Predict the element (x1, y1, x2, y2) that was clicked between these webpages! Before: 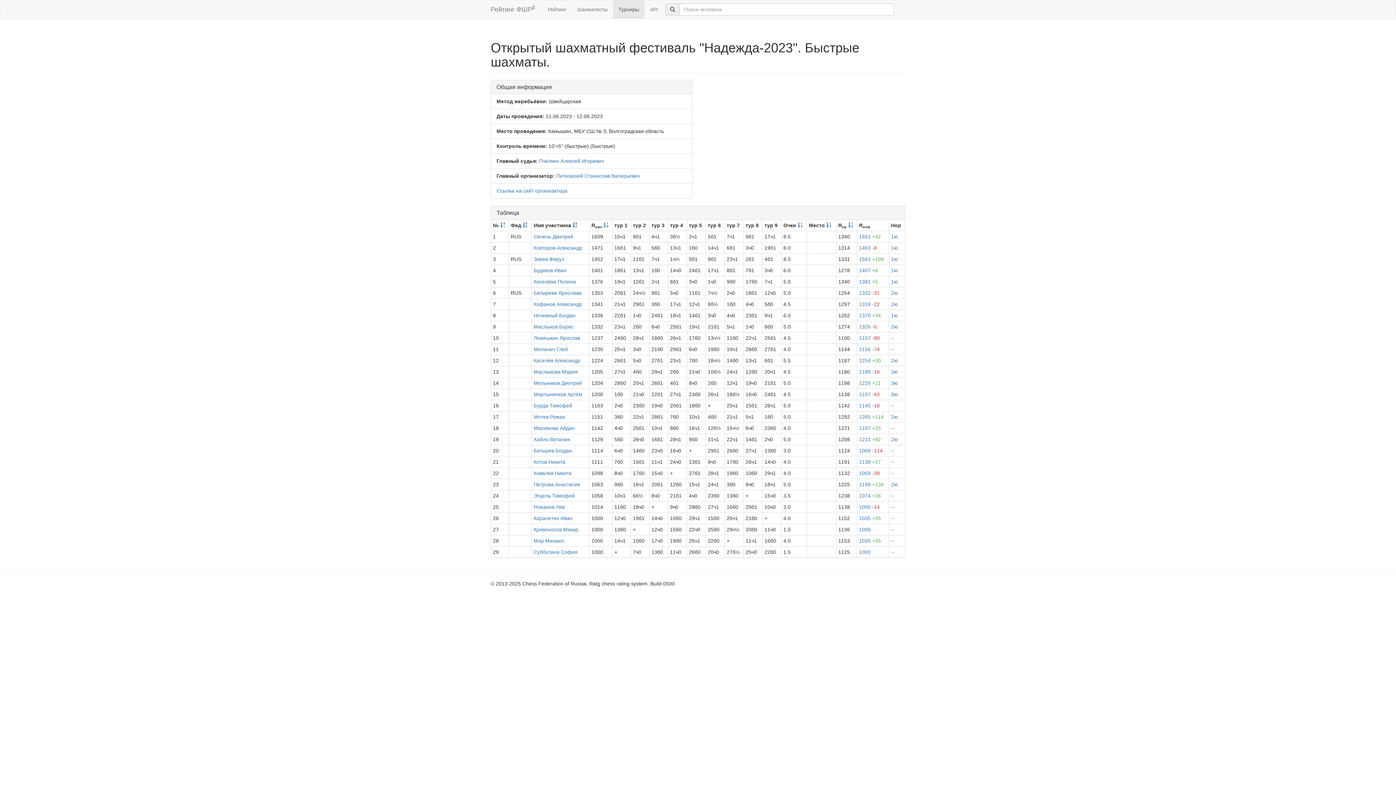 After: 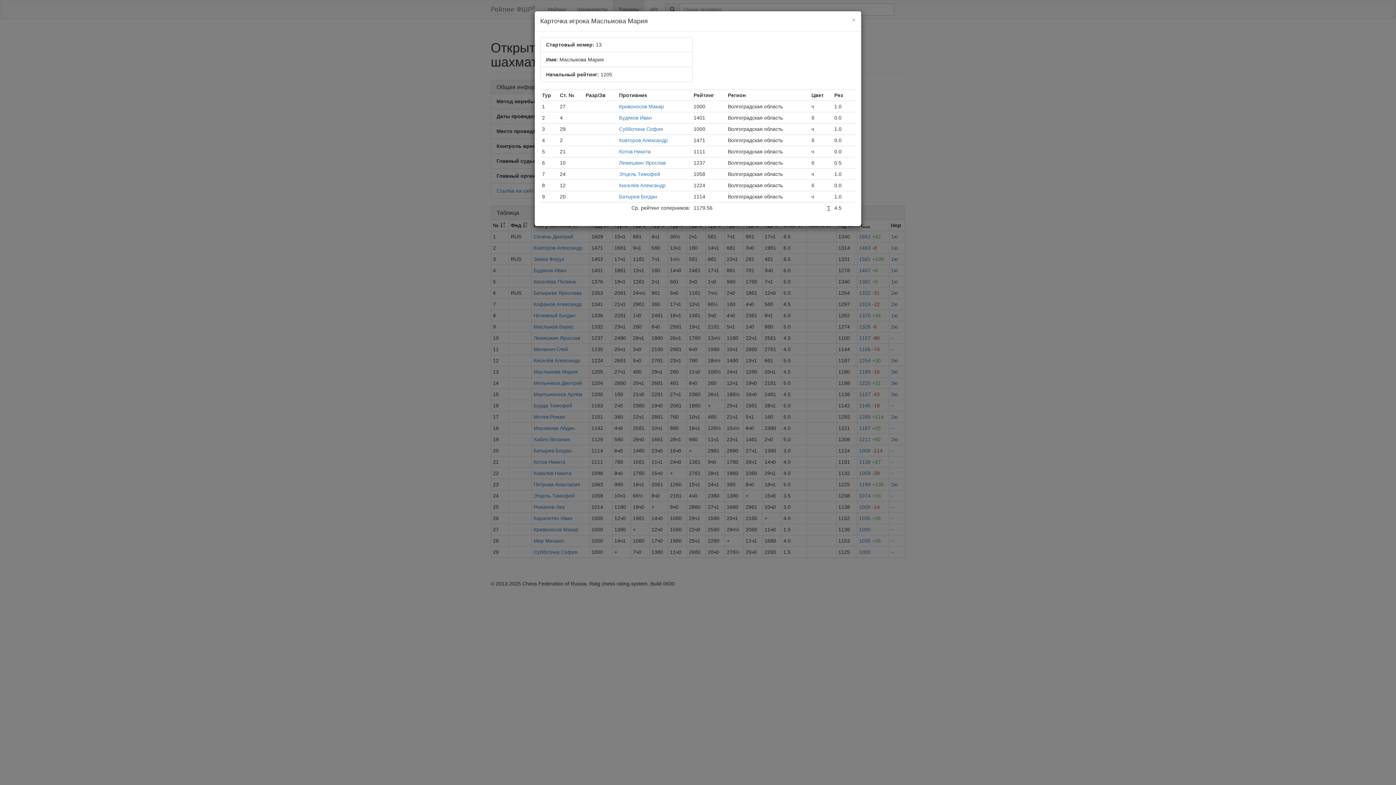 Action: label: 3ю bbox: (891, 369, 898, 374)